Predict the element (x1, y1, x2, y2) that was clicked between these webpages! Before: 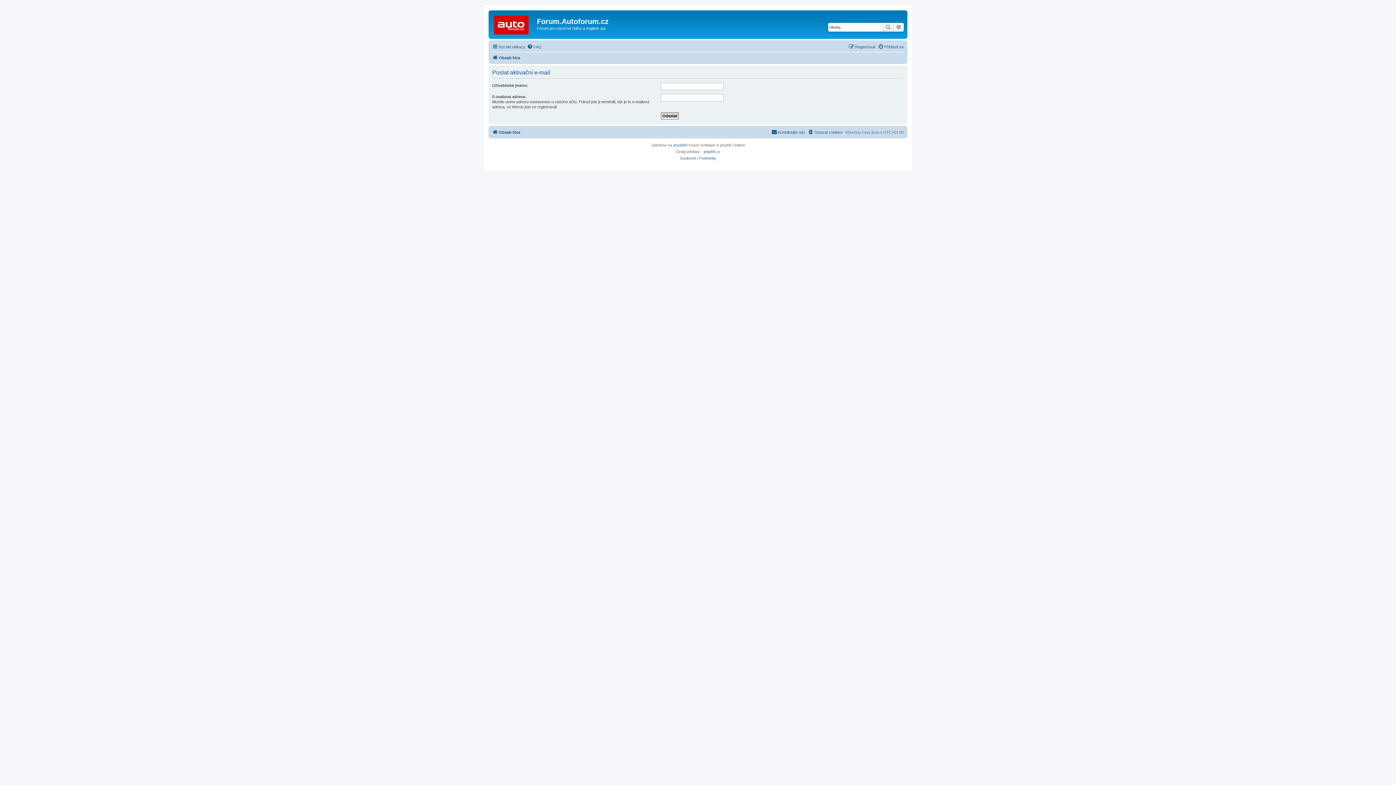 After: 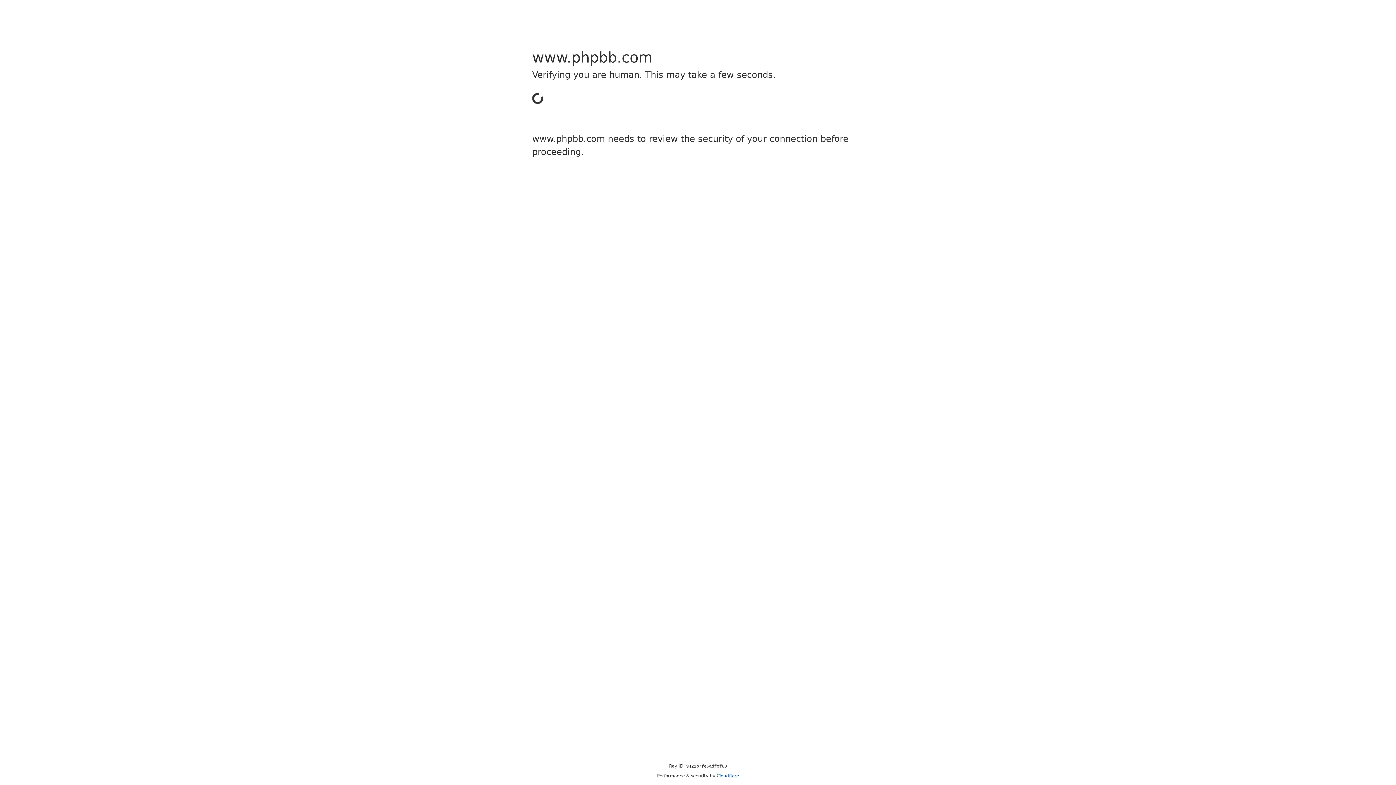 Action: bbox: (673, 142, 685, 148) label: phpBB